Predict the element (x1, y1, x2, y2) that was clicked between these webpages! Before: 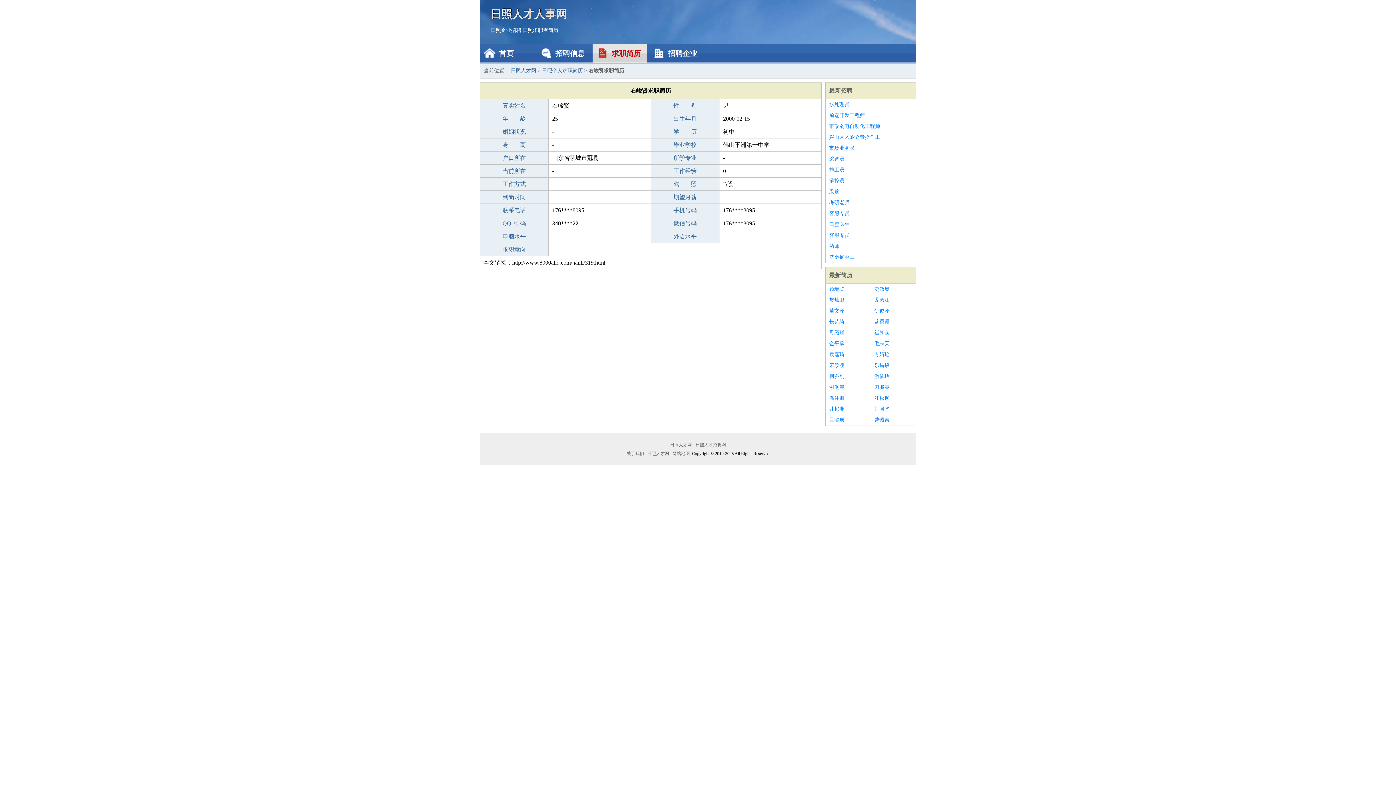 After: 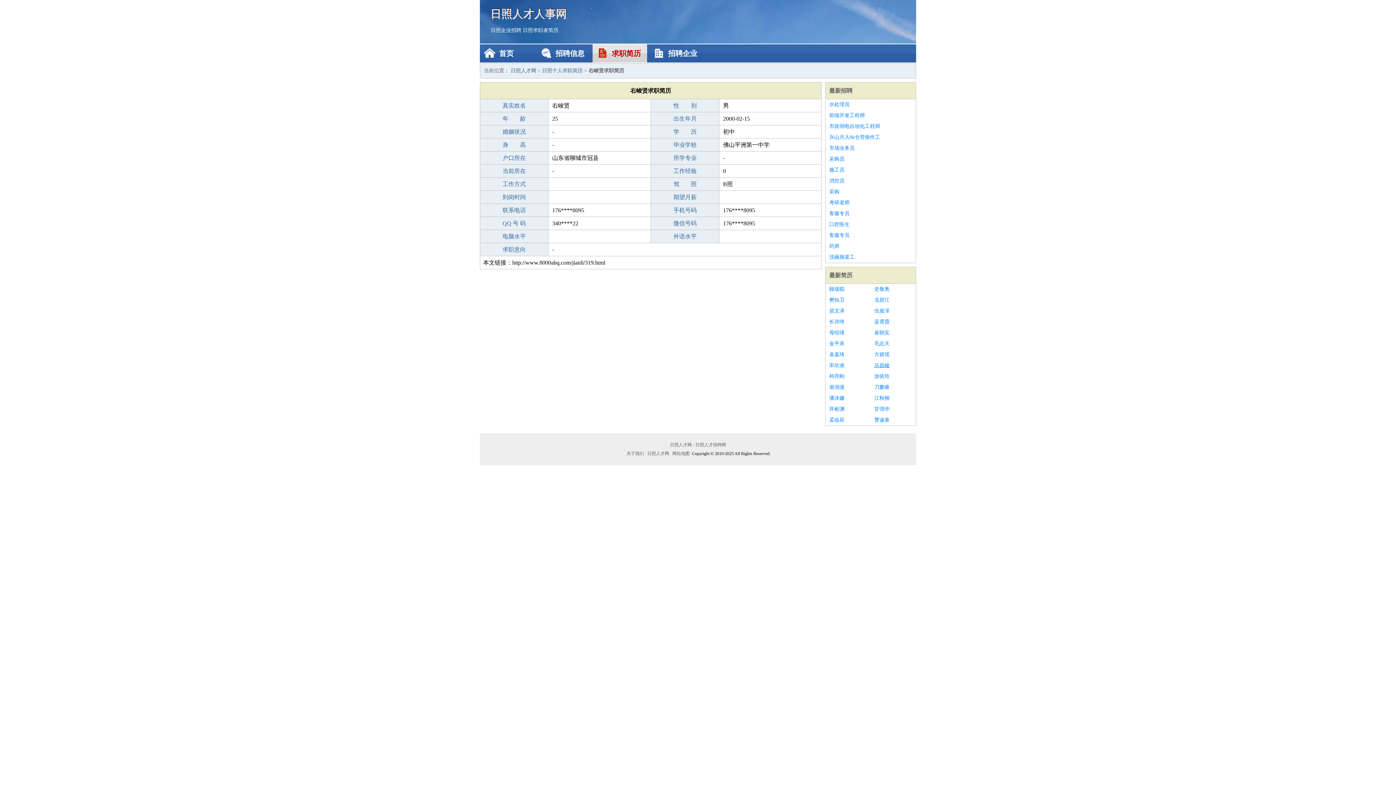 Action: bbox: (874, 360, 912, 371) label: 乐昌峻